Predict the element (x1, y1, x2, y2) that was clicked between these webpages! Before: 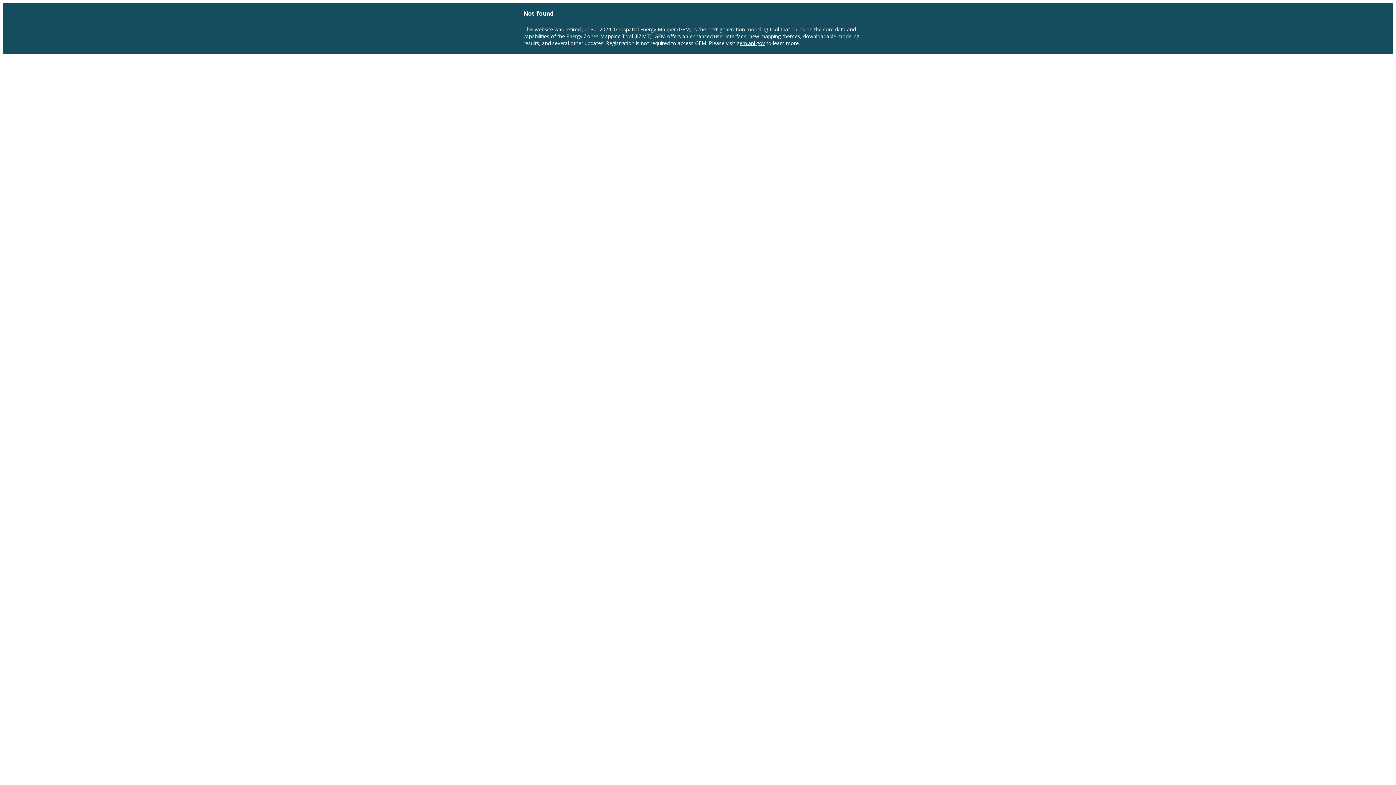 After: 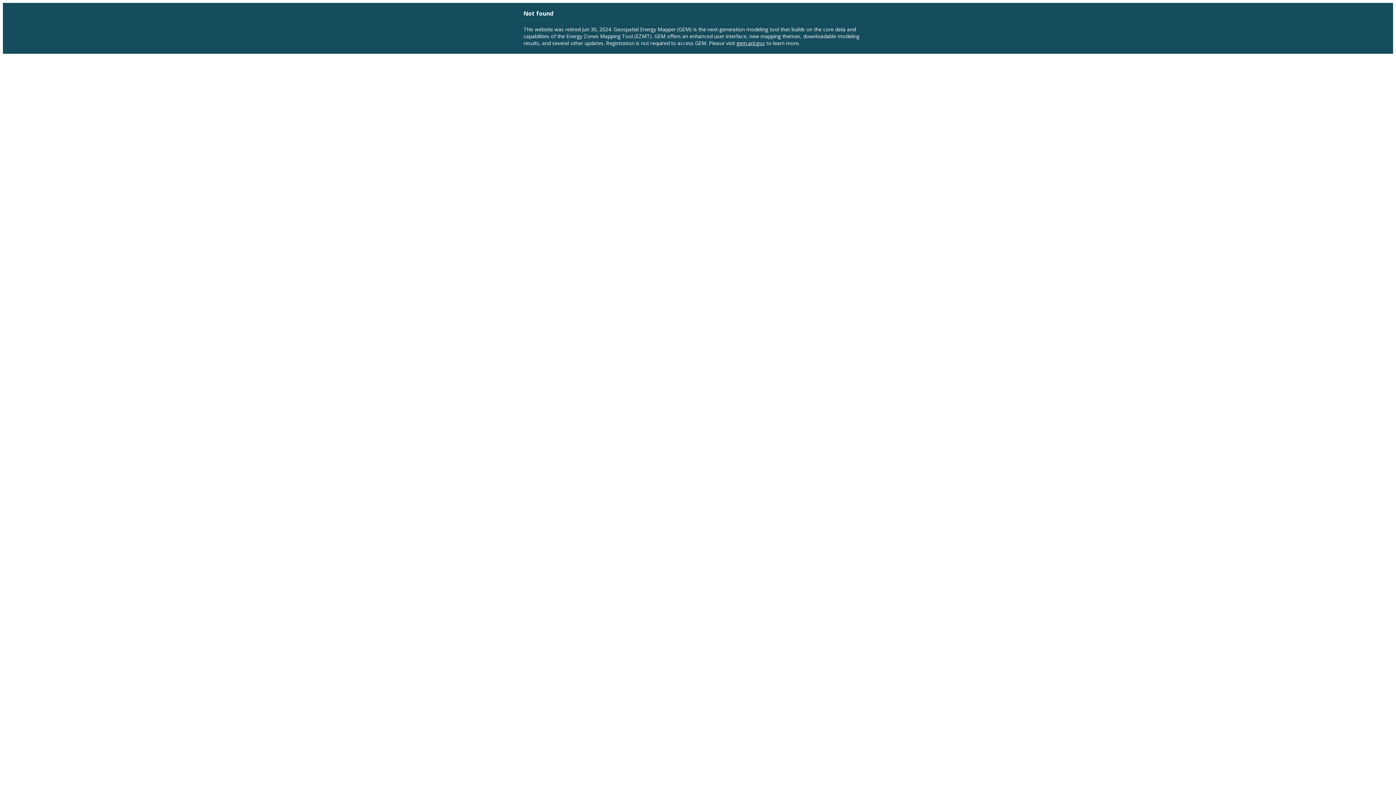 Action: label: gem.anl.gov bbox: (736, 39, 765, 46)